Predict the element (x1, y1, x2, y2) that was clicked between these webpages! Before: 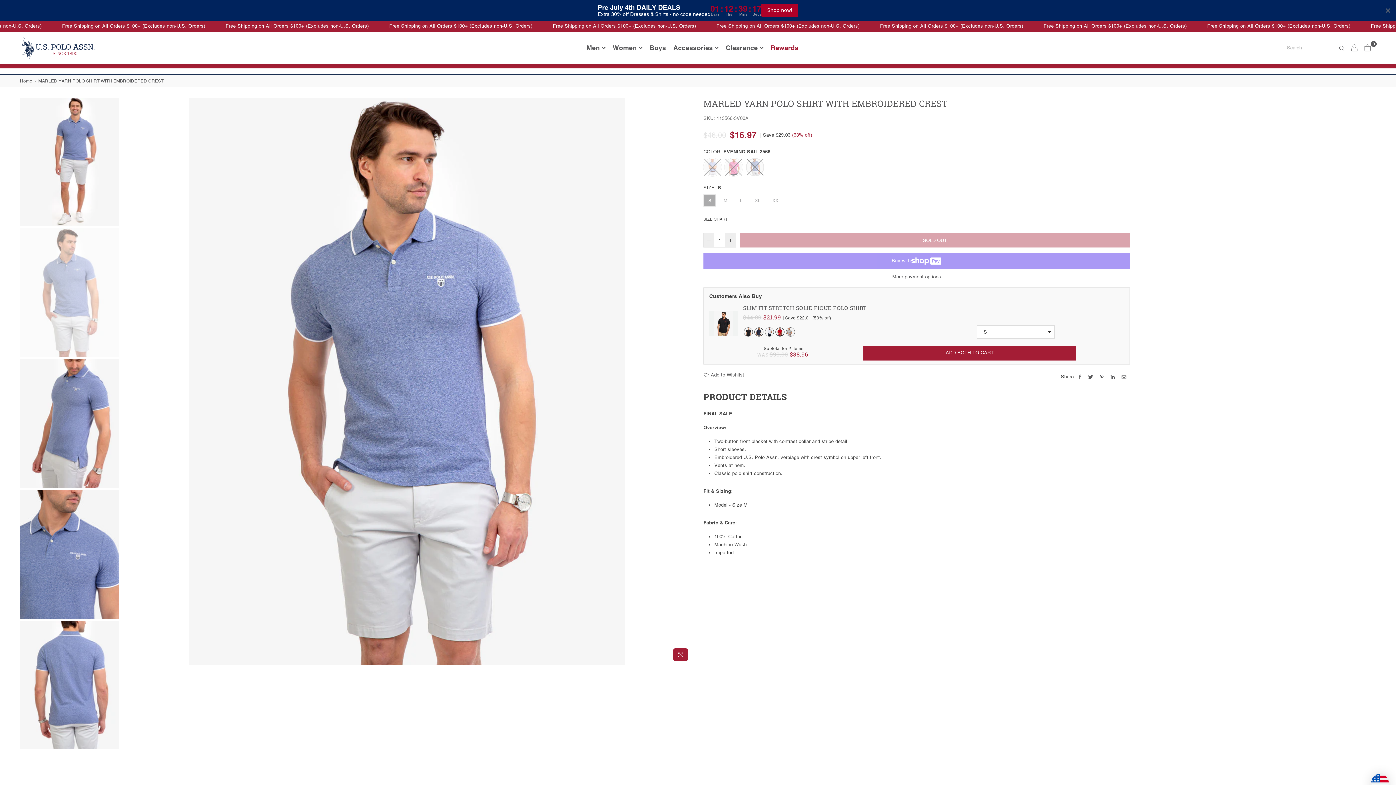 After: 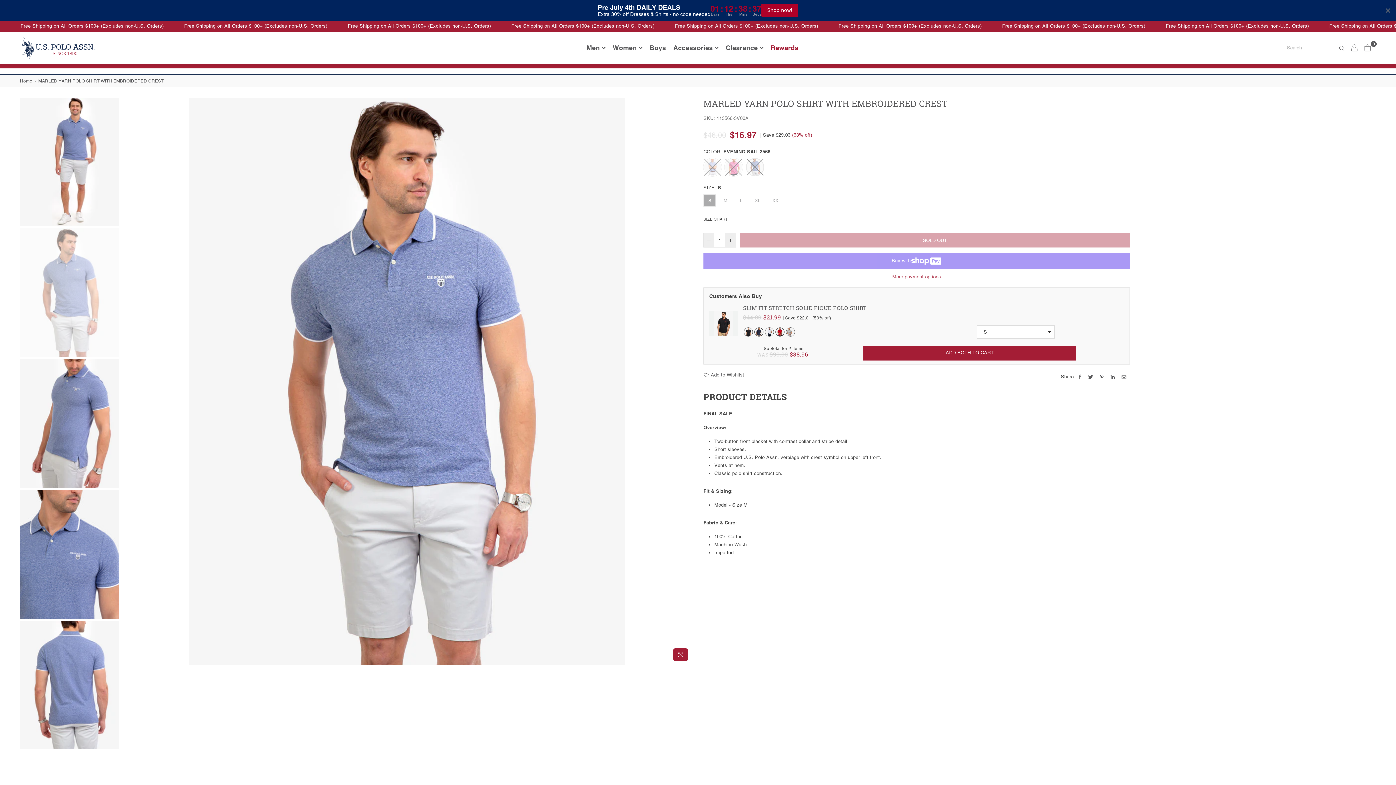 Action: label: More payment options bbox: (703, 273, 1130, 280)